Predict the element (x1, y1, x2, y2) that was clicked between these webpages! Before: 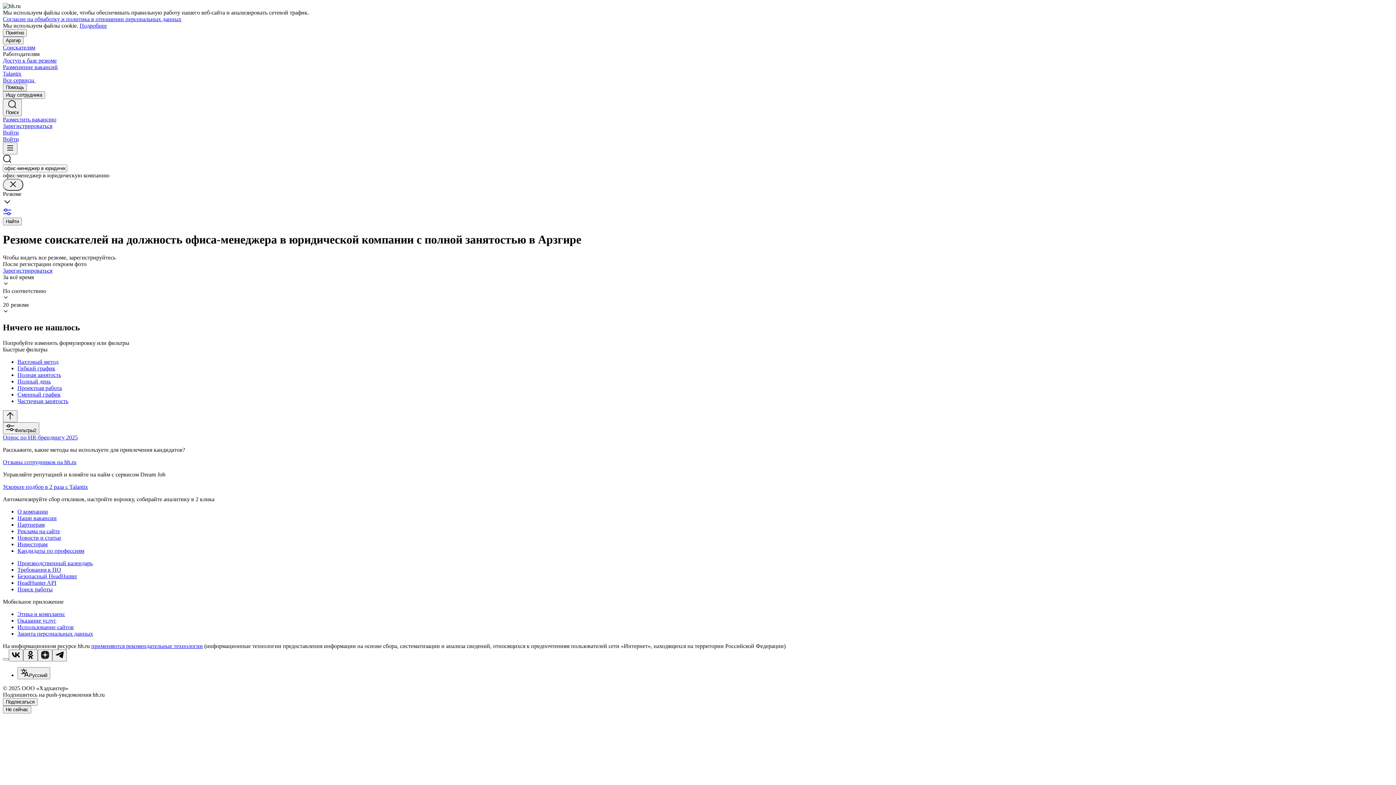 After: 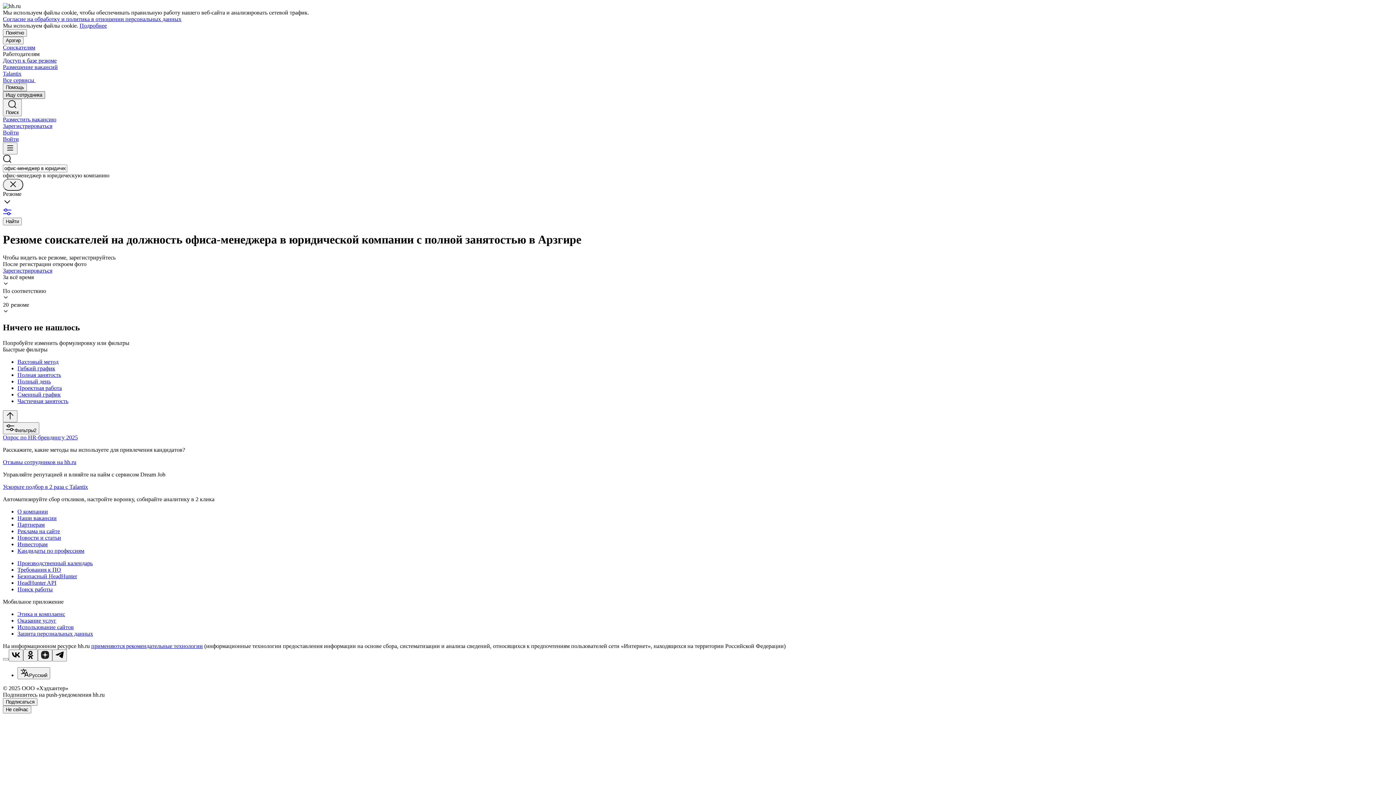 Action: label: Ищу сотрудника bbox: (2, 91, 45, 98)